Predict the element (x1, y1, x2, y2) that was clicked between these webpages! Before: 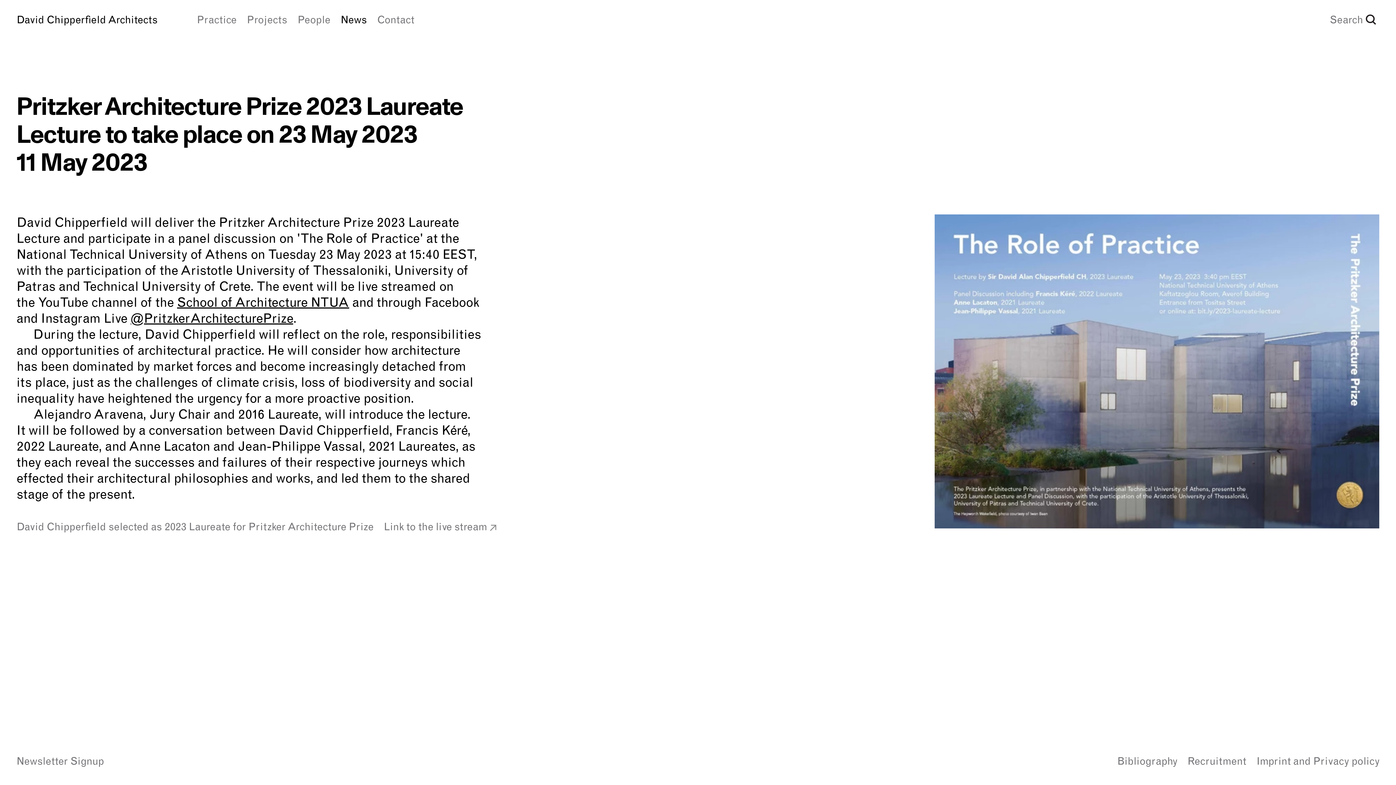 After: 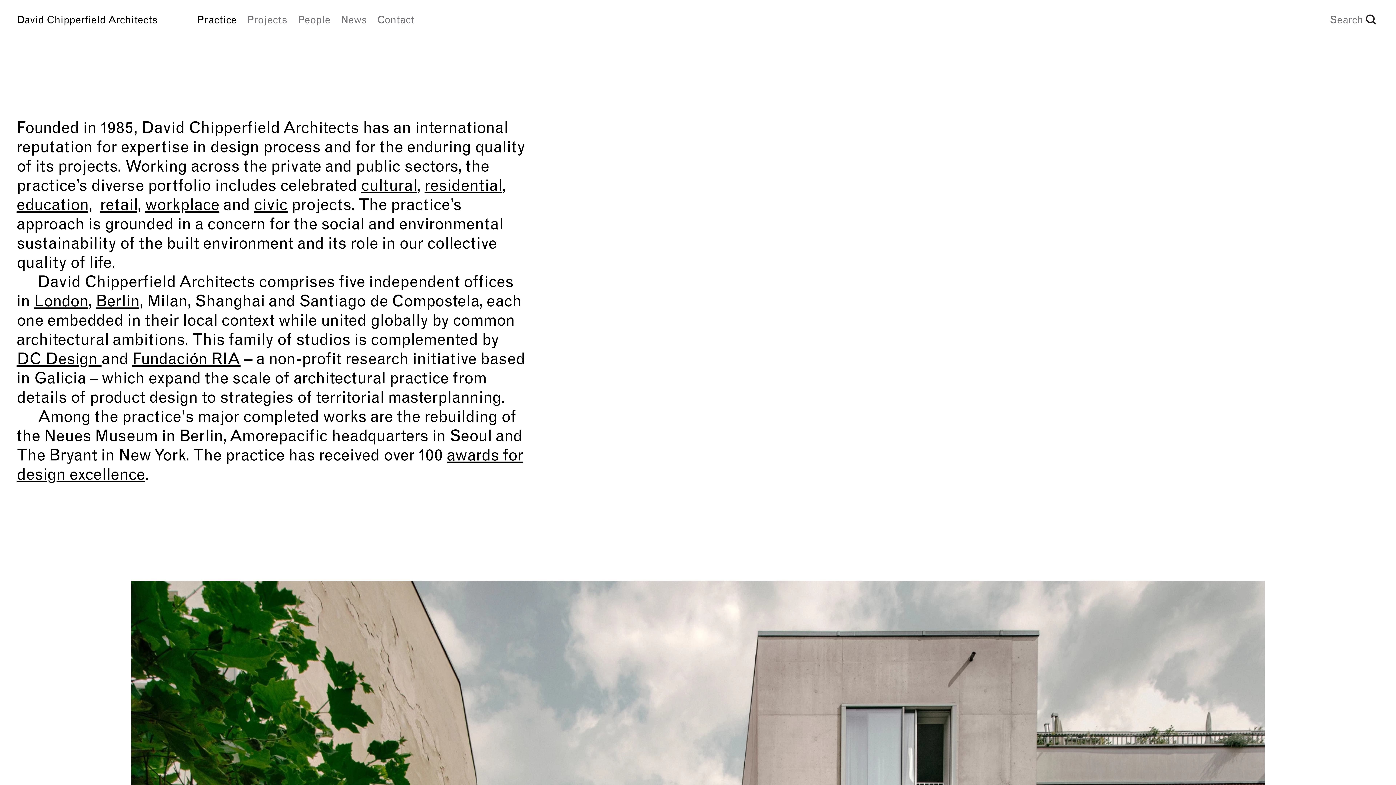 Action: label: Practice bbox: (197, 13, 236, 25)